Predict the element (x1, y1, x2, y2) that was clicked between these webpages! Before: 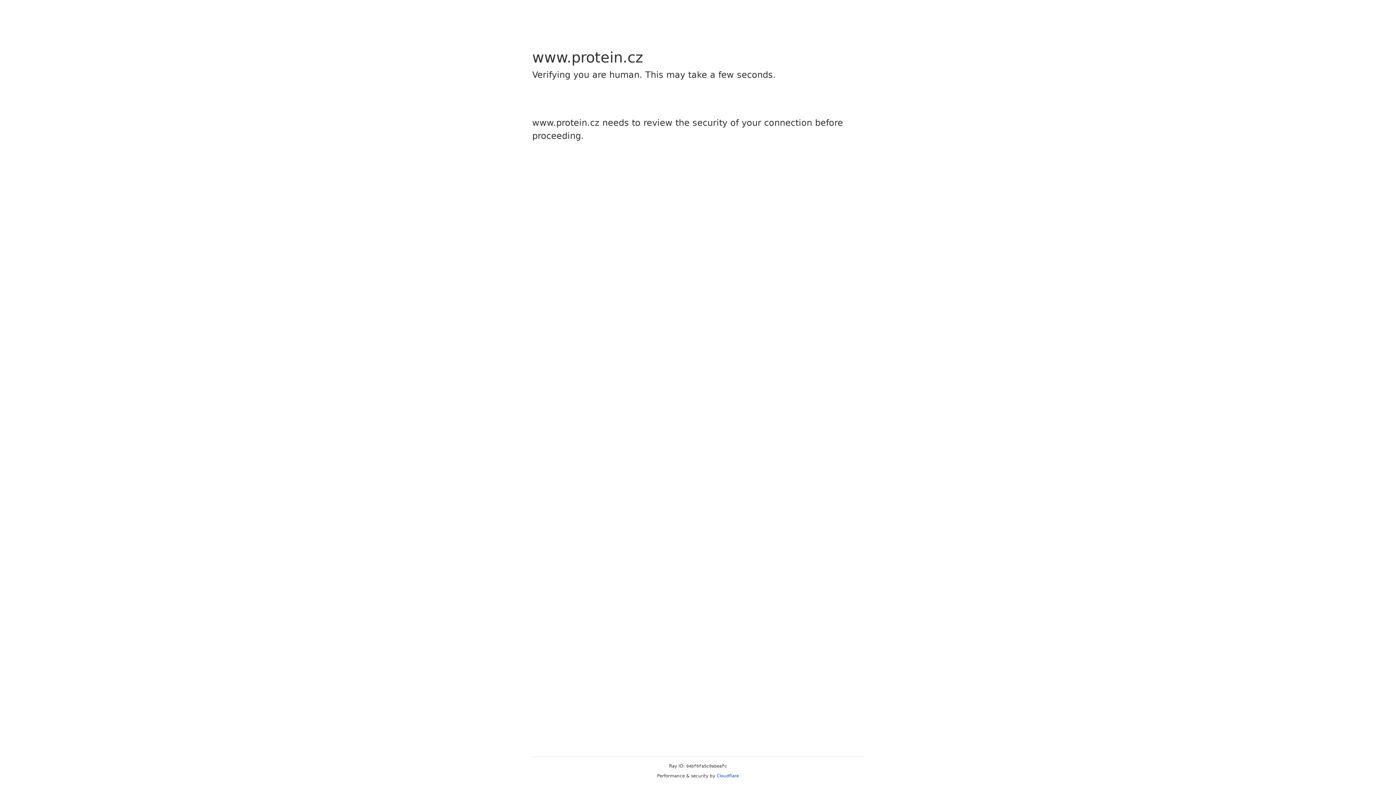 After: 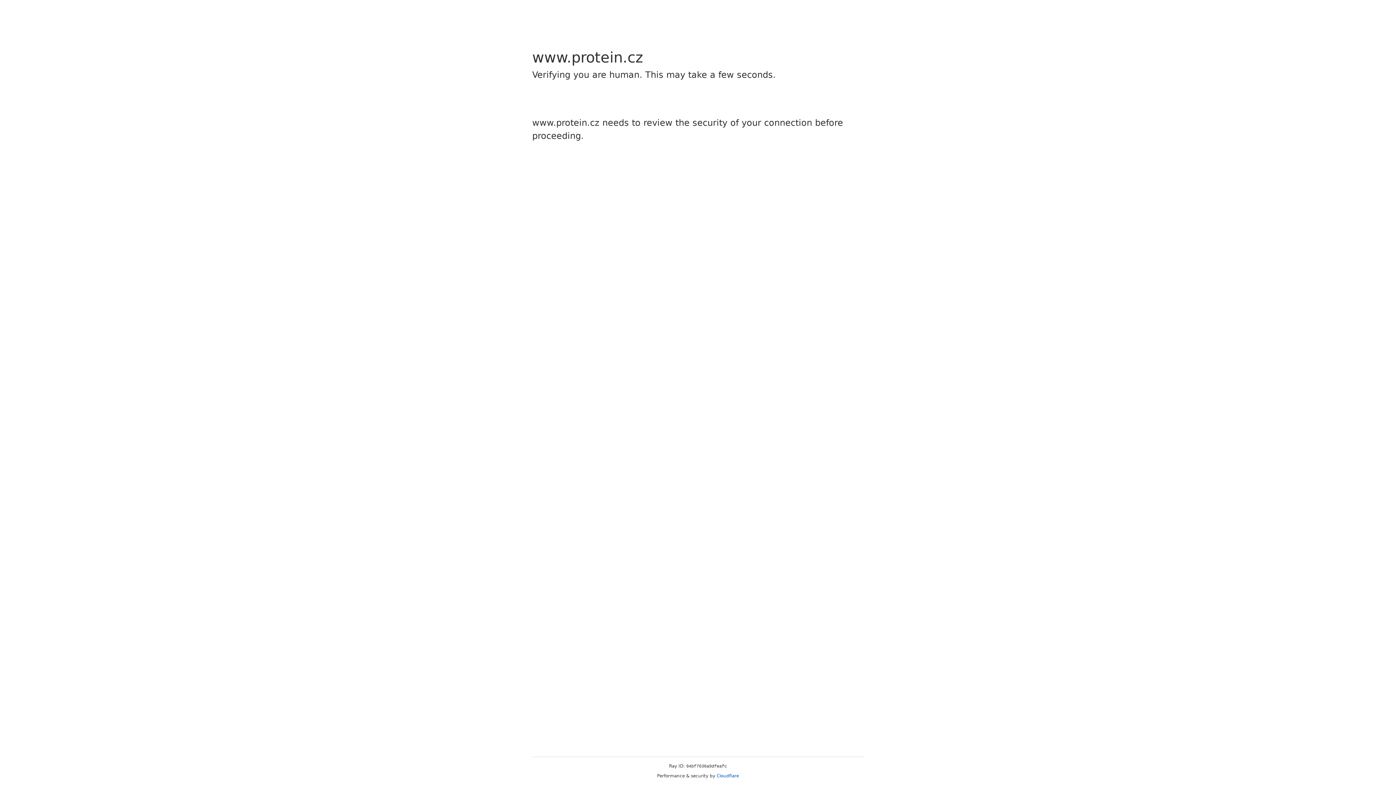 Action: label: Cloudflare bbox: (716, 773, 739, 778)